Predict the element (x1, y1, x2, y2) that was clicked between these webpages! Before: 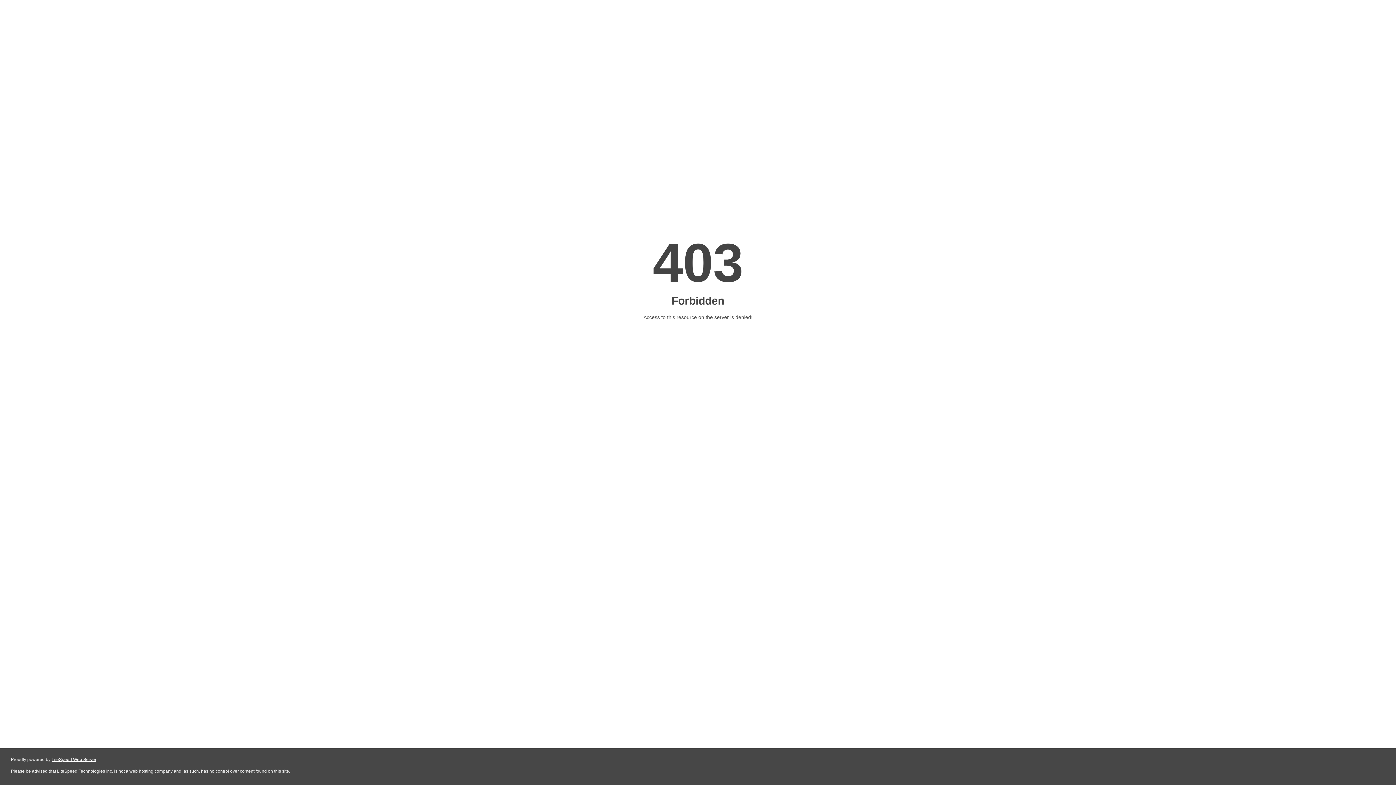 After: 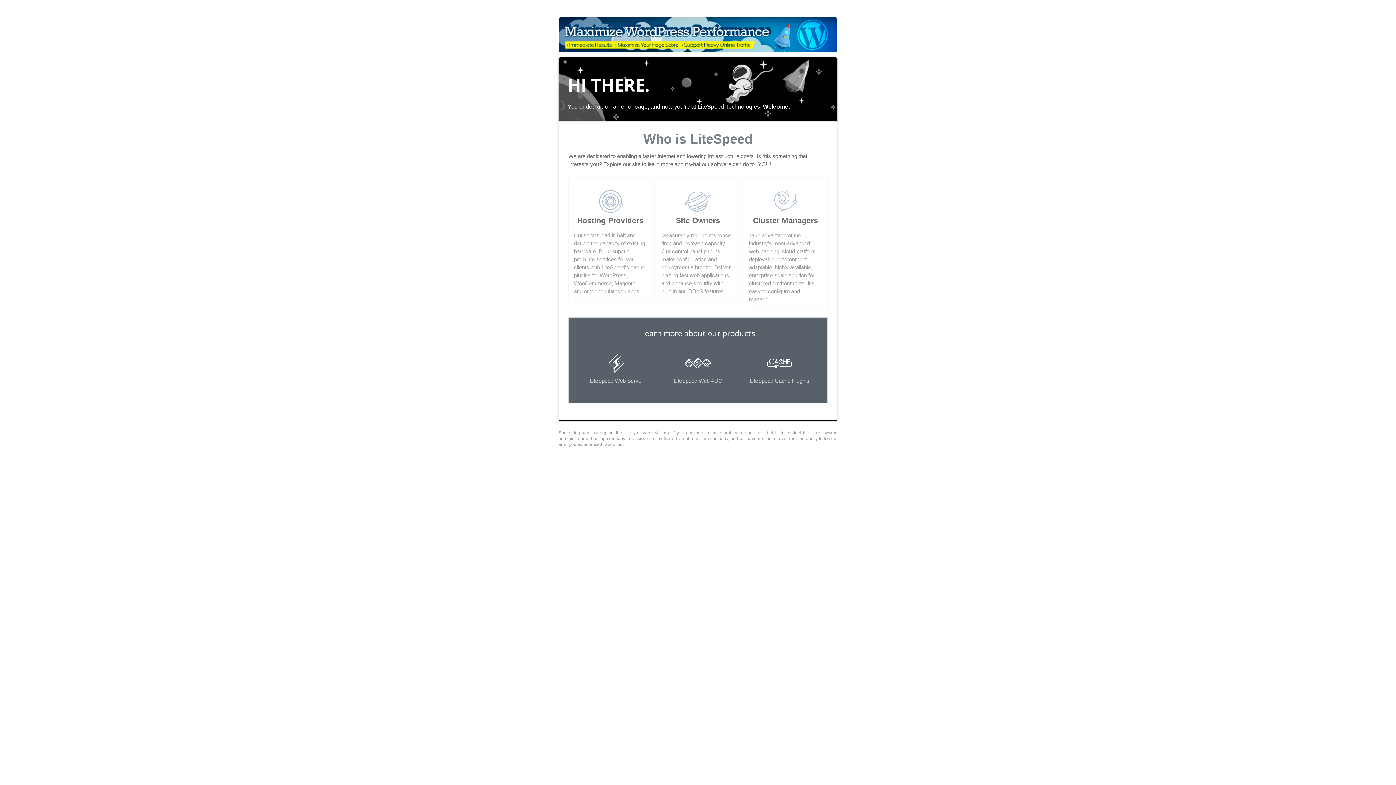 Action: bbox: (51, 757, 96, 762) label: LiteSpeed Web Server